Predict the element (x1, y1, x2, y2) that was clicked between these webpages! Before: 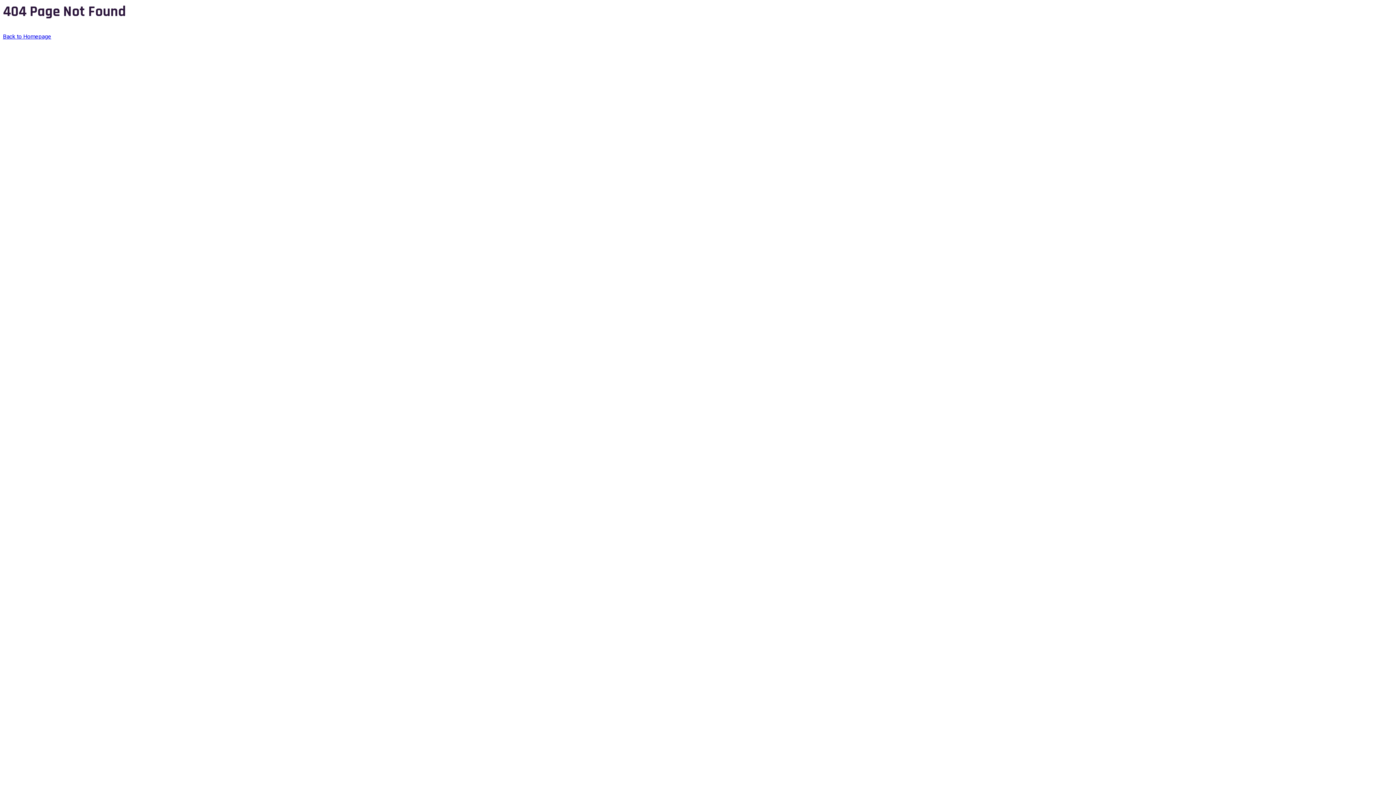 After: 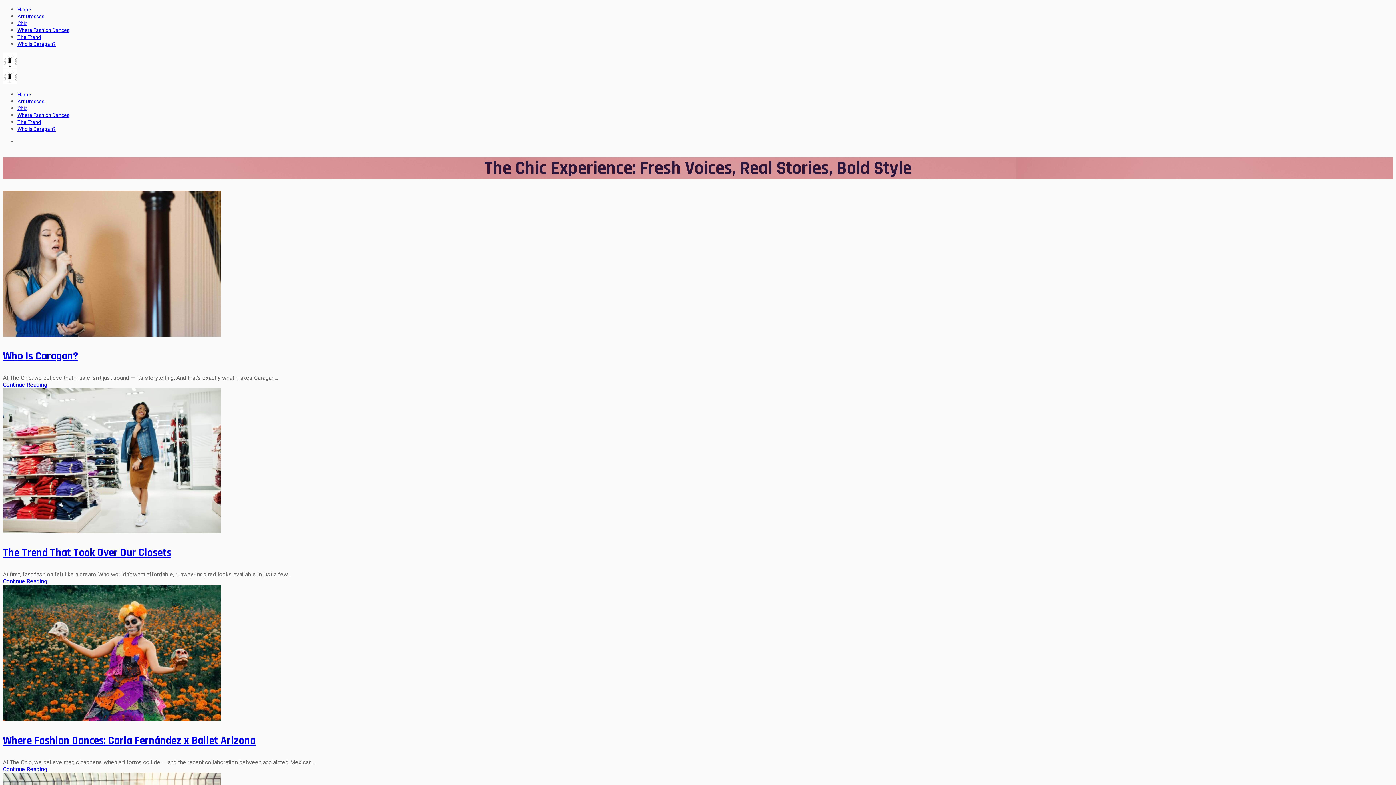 Action: bbox: (2, 33, 51, 40) label: Back to Homepage